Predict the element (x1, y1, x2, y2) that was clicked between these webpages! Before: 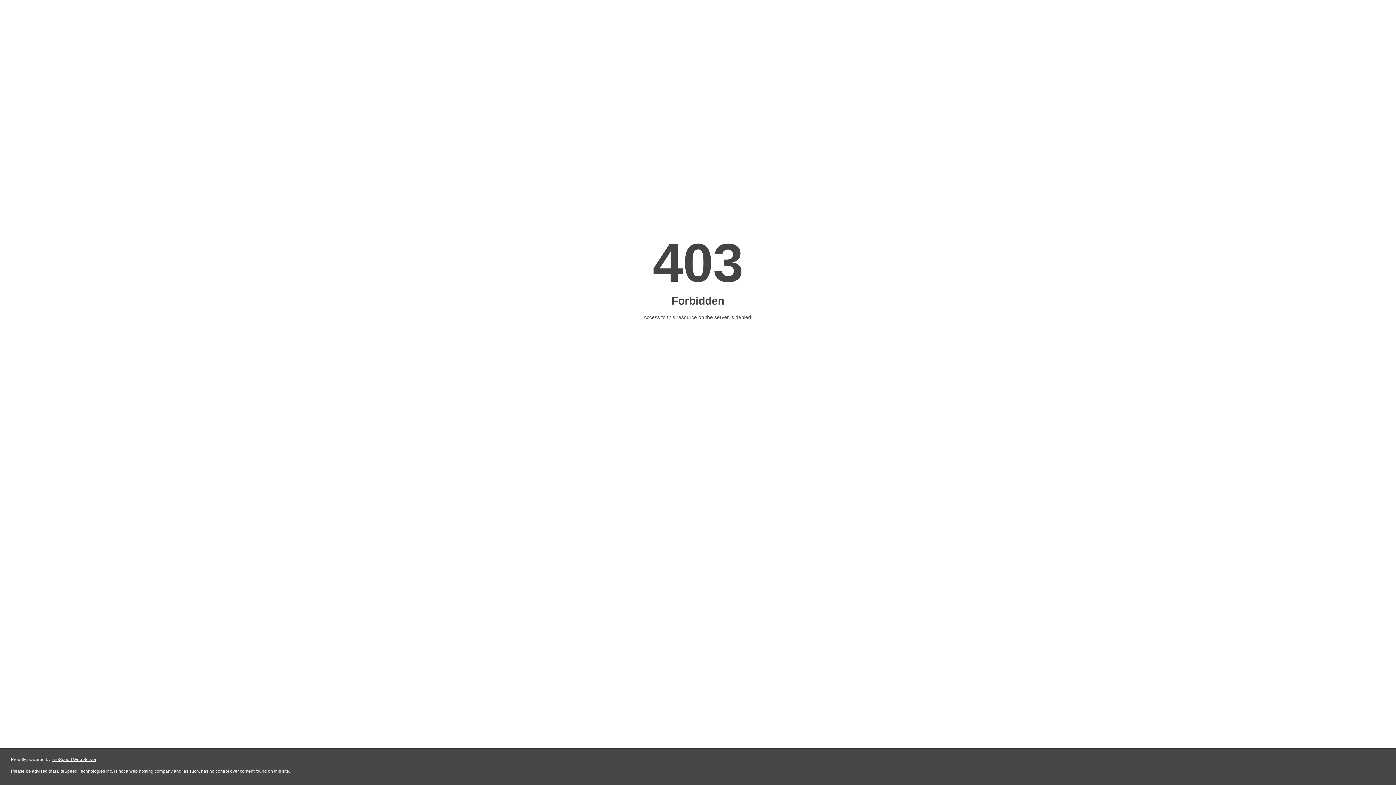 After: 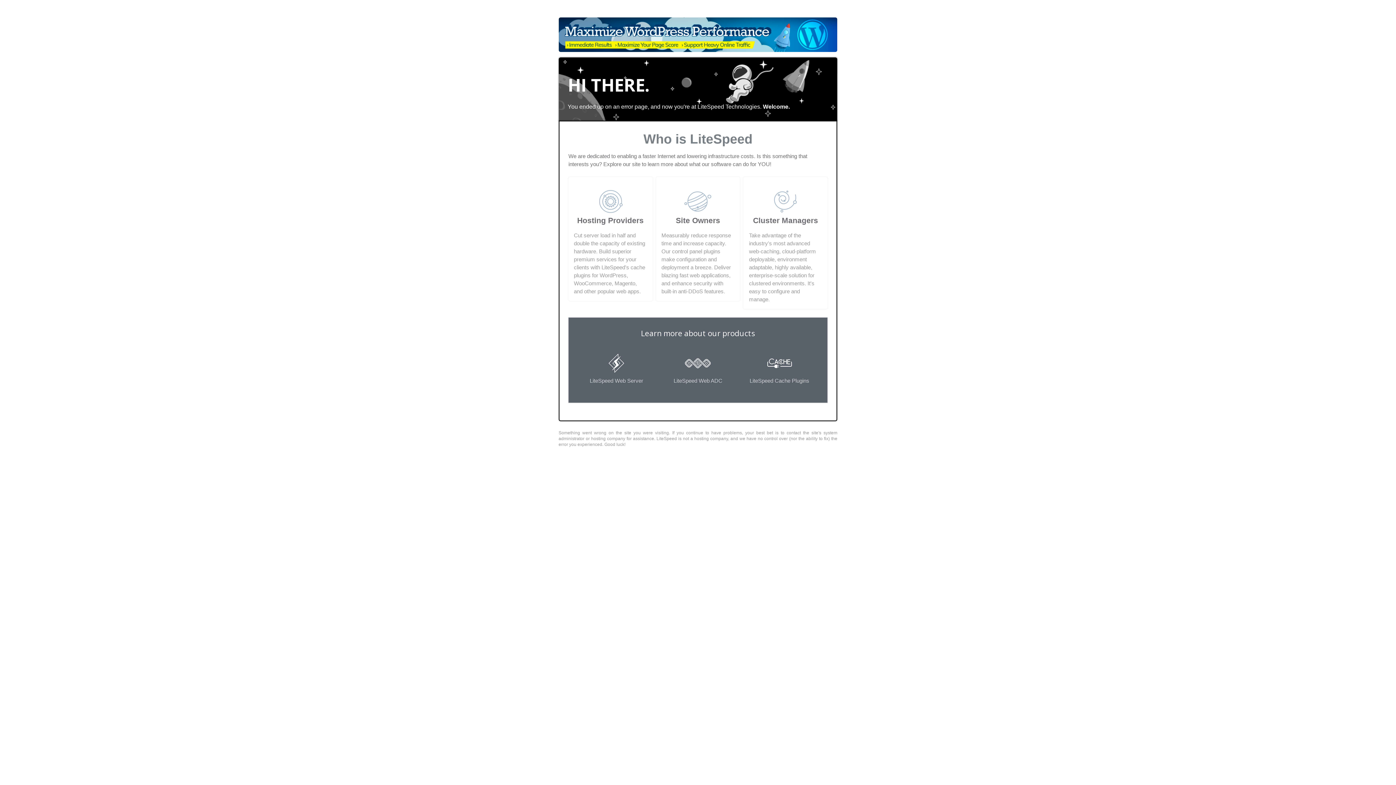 Action: bbox: (51, 757, 96, 762) label: LiteSpeed Web Server